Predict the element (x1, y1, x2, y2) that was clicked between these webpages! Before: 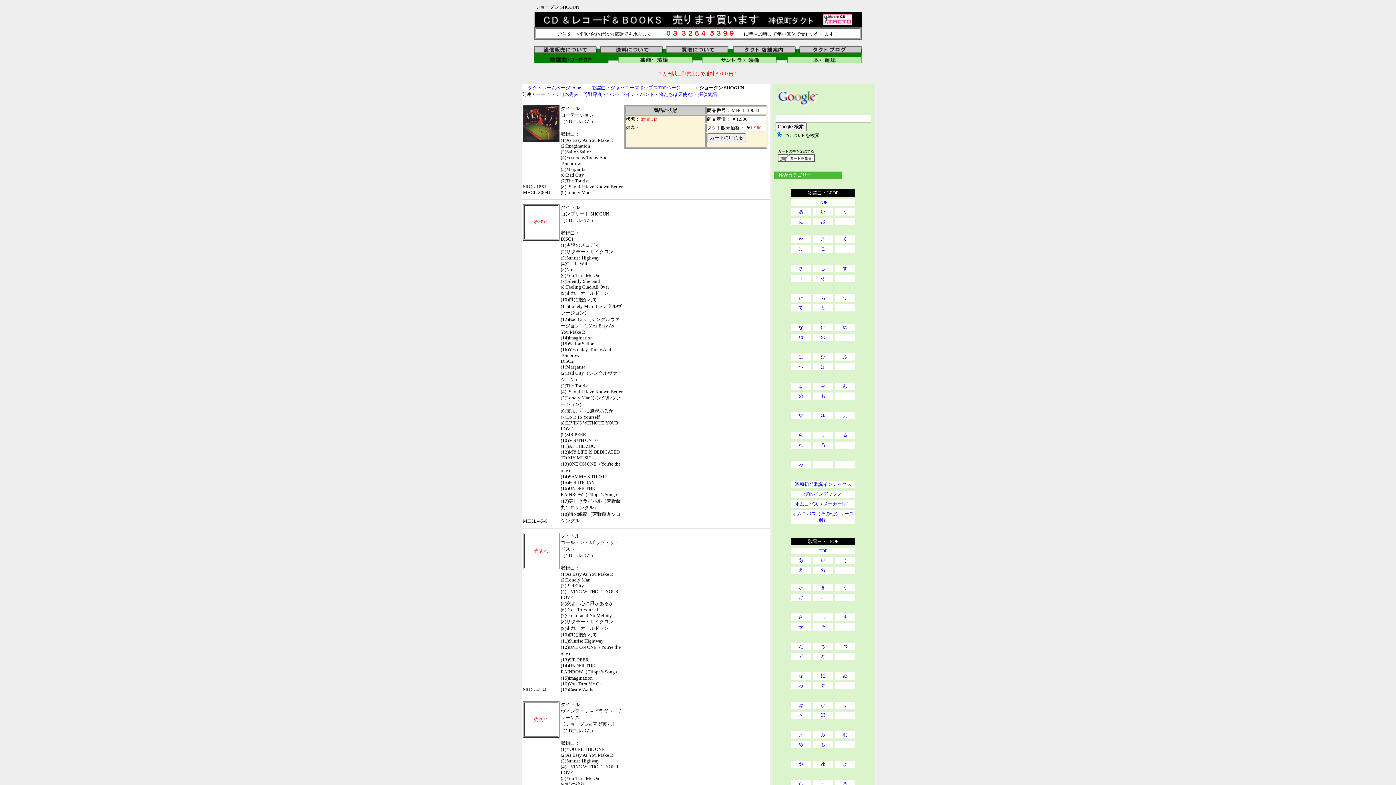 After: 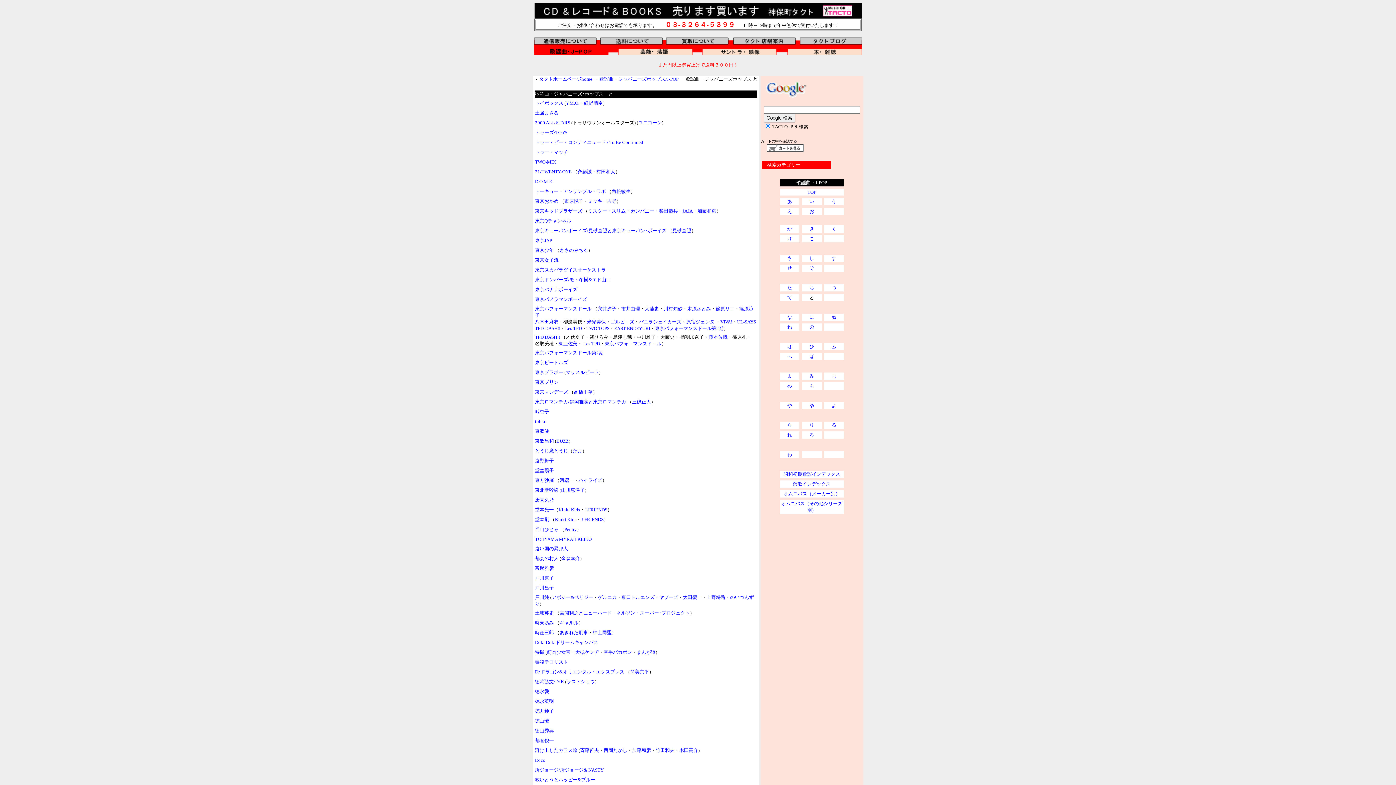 Action: label: と bbox: (820, 653, 825, 659)